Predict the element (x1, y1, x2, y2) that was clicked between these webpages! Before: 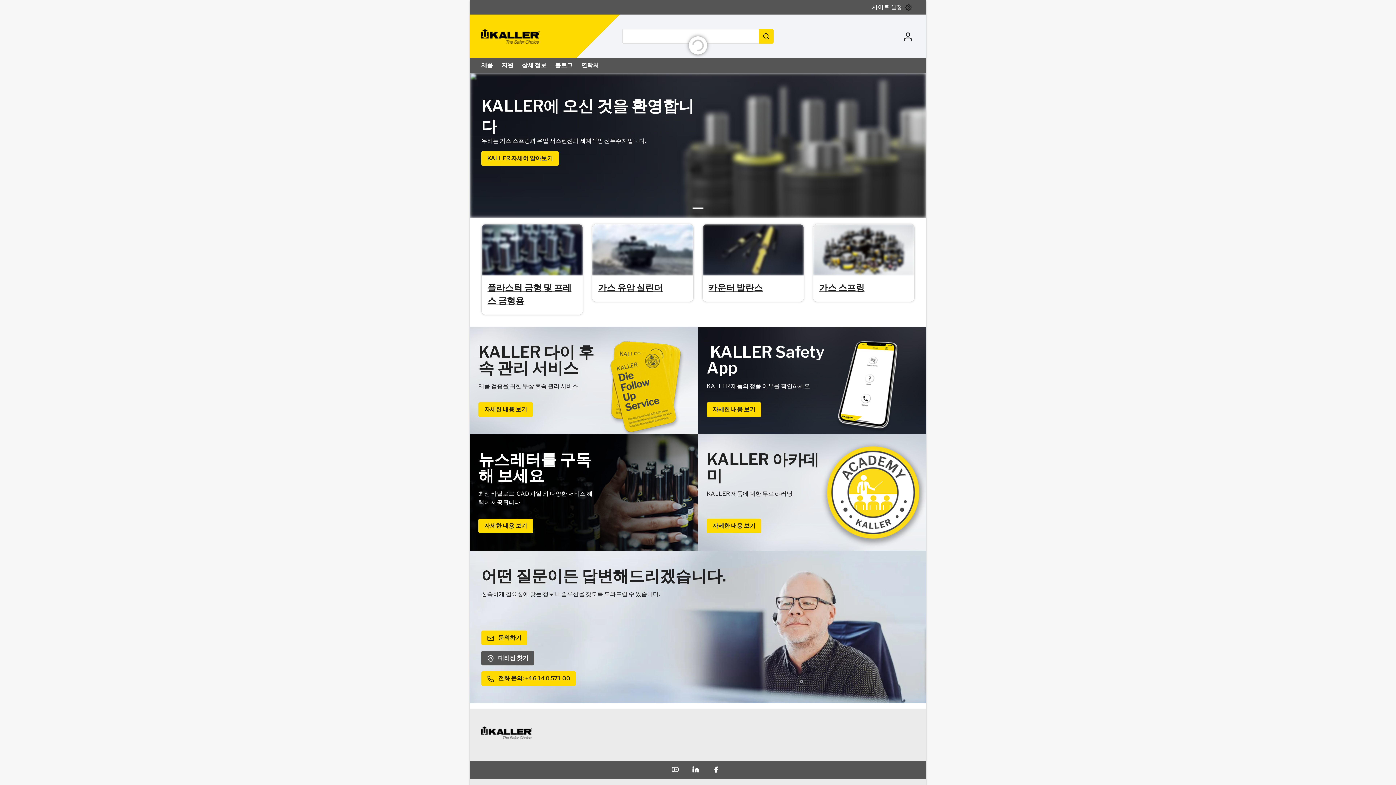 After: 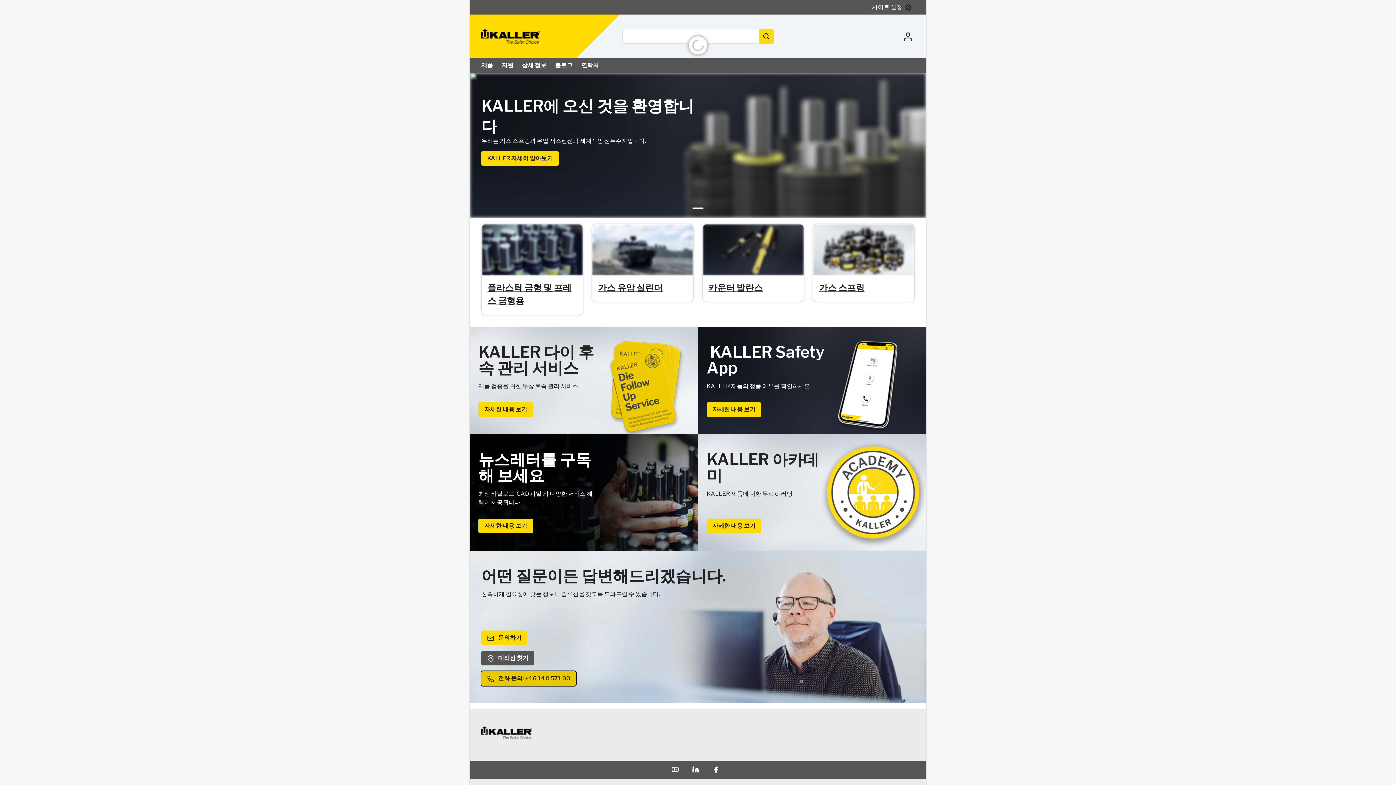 Action: bbox: (481, 671, 576, 686) label: 전화 문의: +46 140 571 00